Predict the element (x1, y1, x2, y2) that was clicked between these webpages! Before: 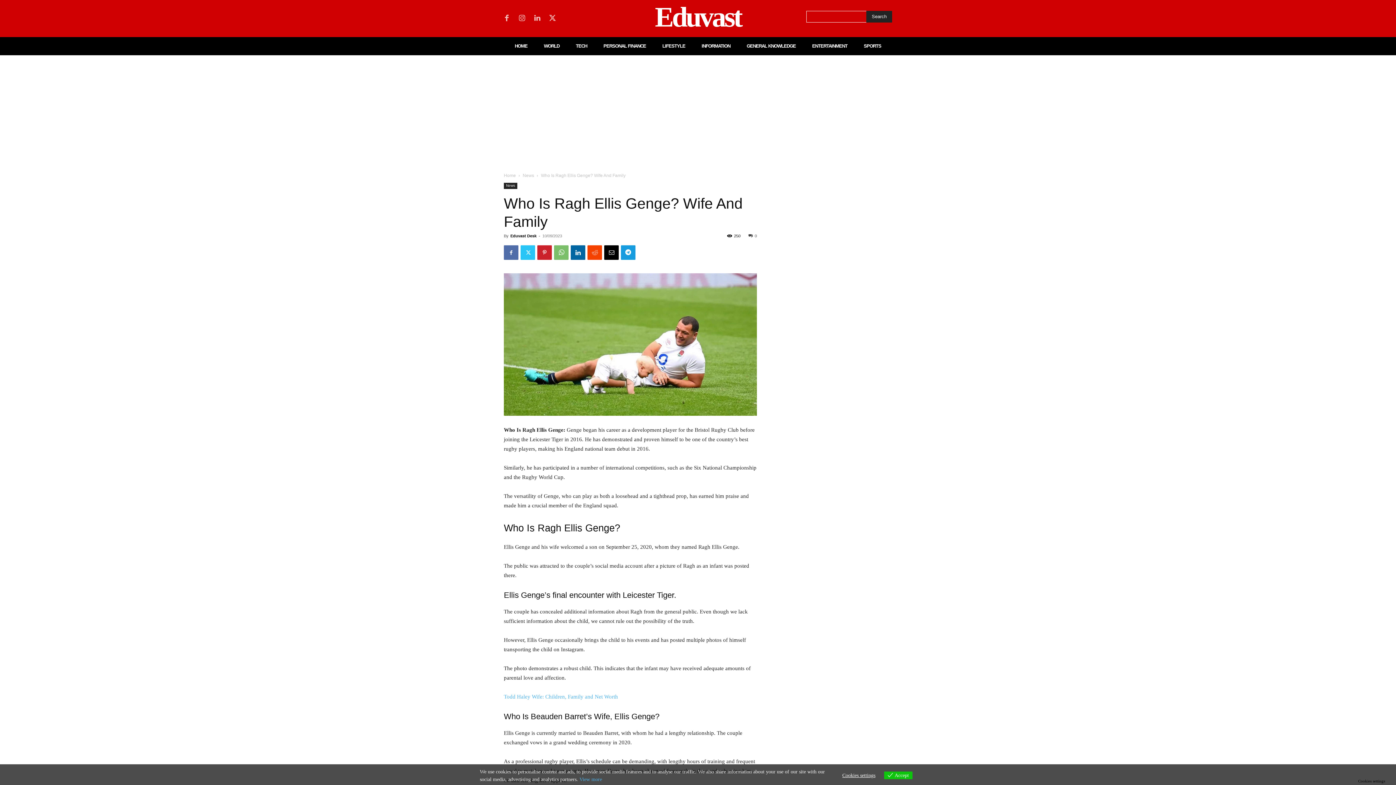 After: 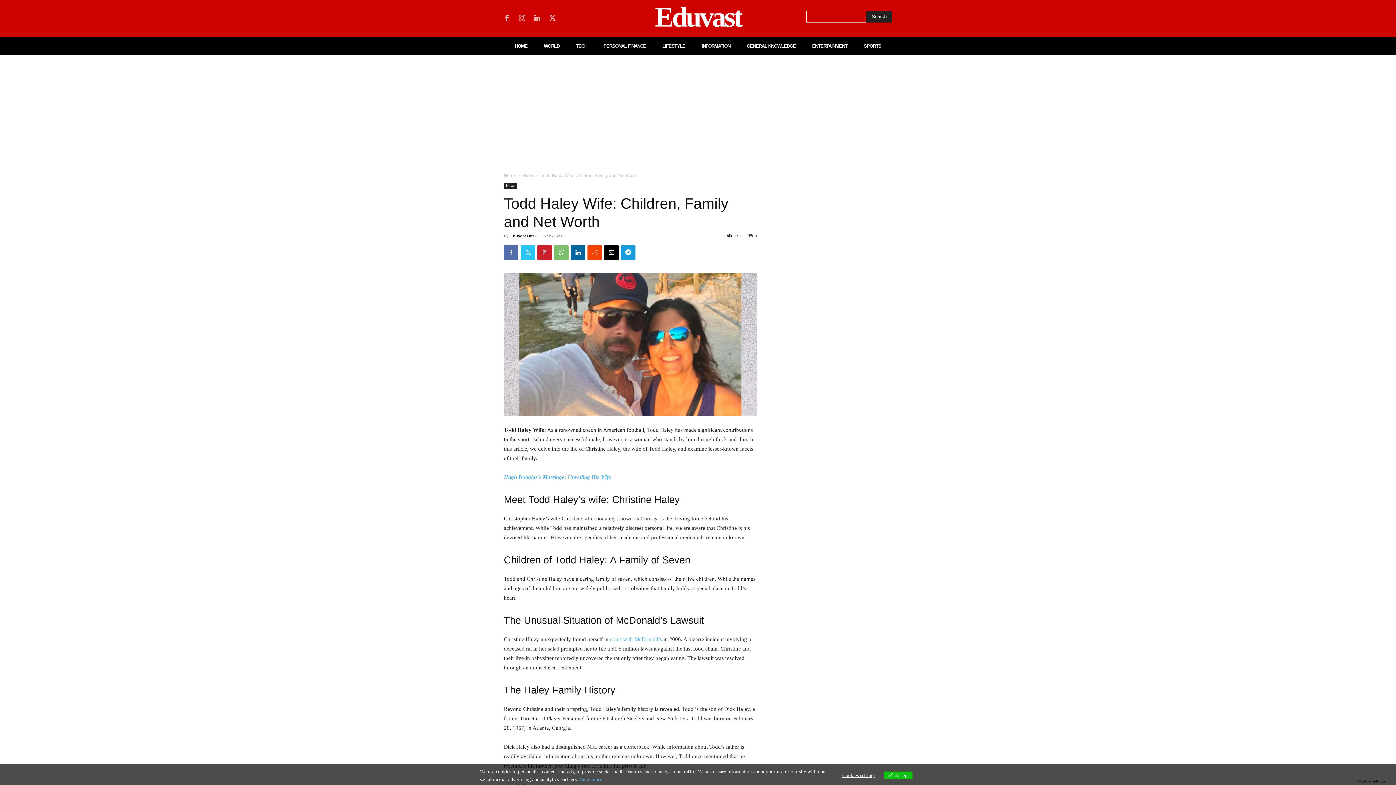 Action: bbox: (504, 694, 618, 699) label: Todd Haley Wife: Children, Family and Net Worth